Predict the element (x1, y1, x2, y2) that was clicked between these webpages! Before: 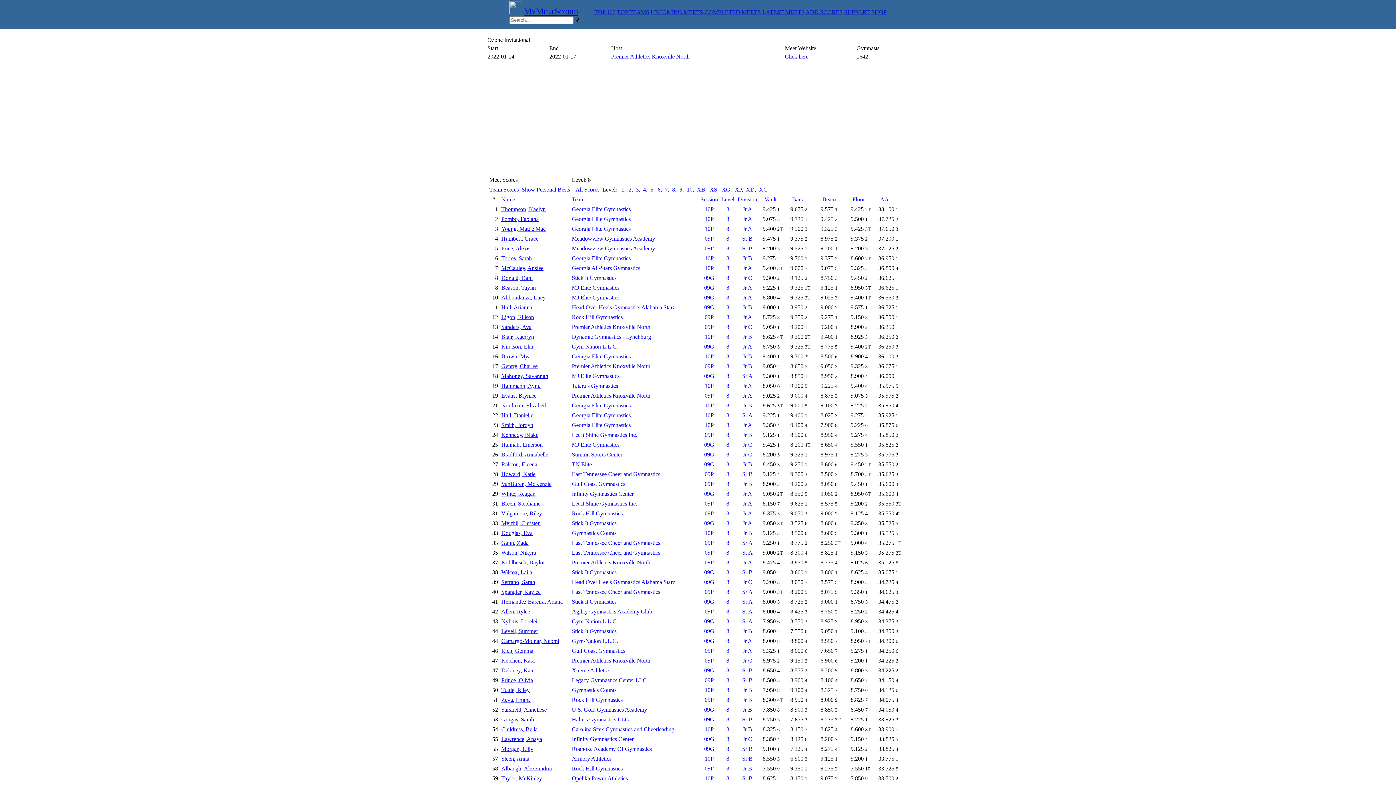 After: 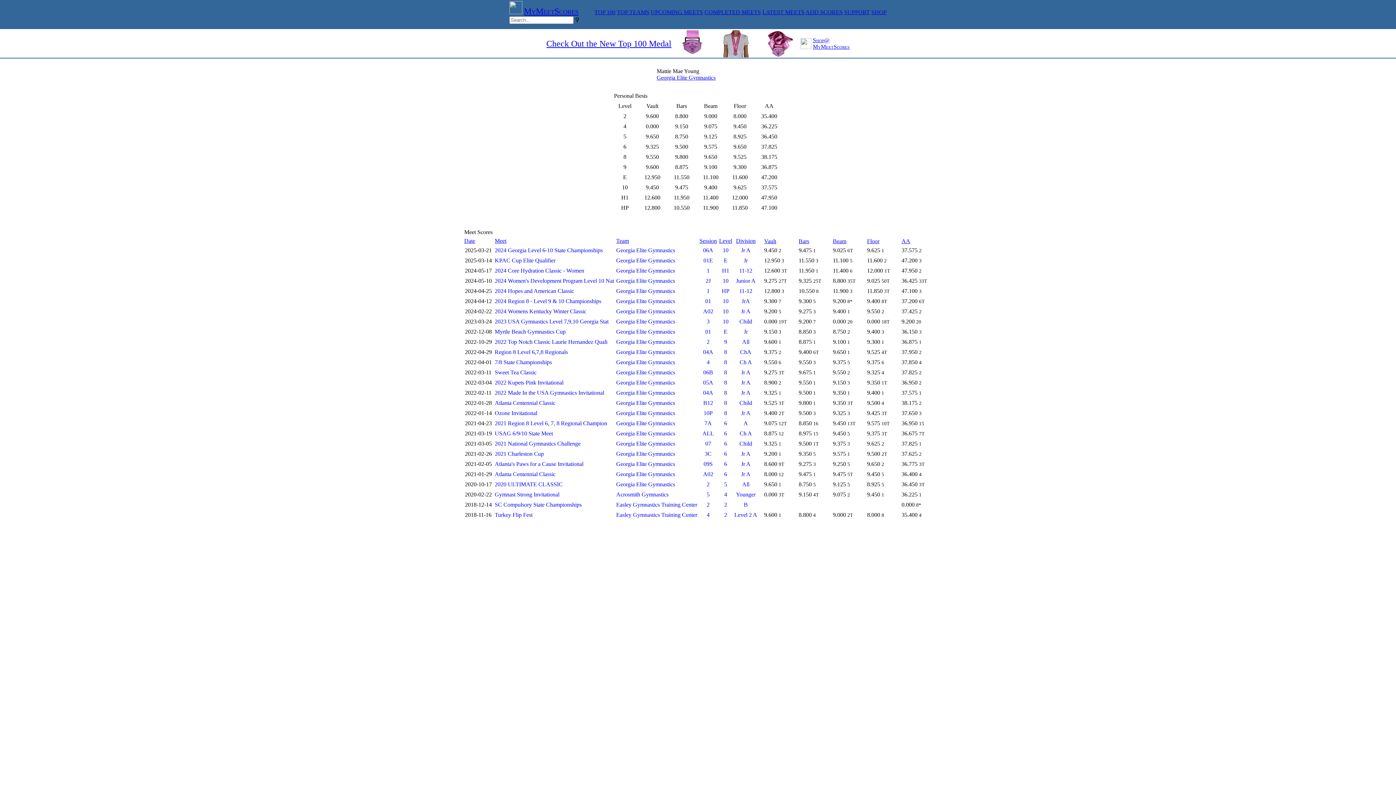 Action: label: Young, Mattie Mae bbox: (501, 225, 568, 232)